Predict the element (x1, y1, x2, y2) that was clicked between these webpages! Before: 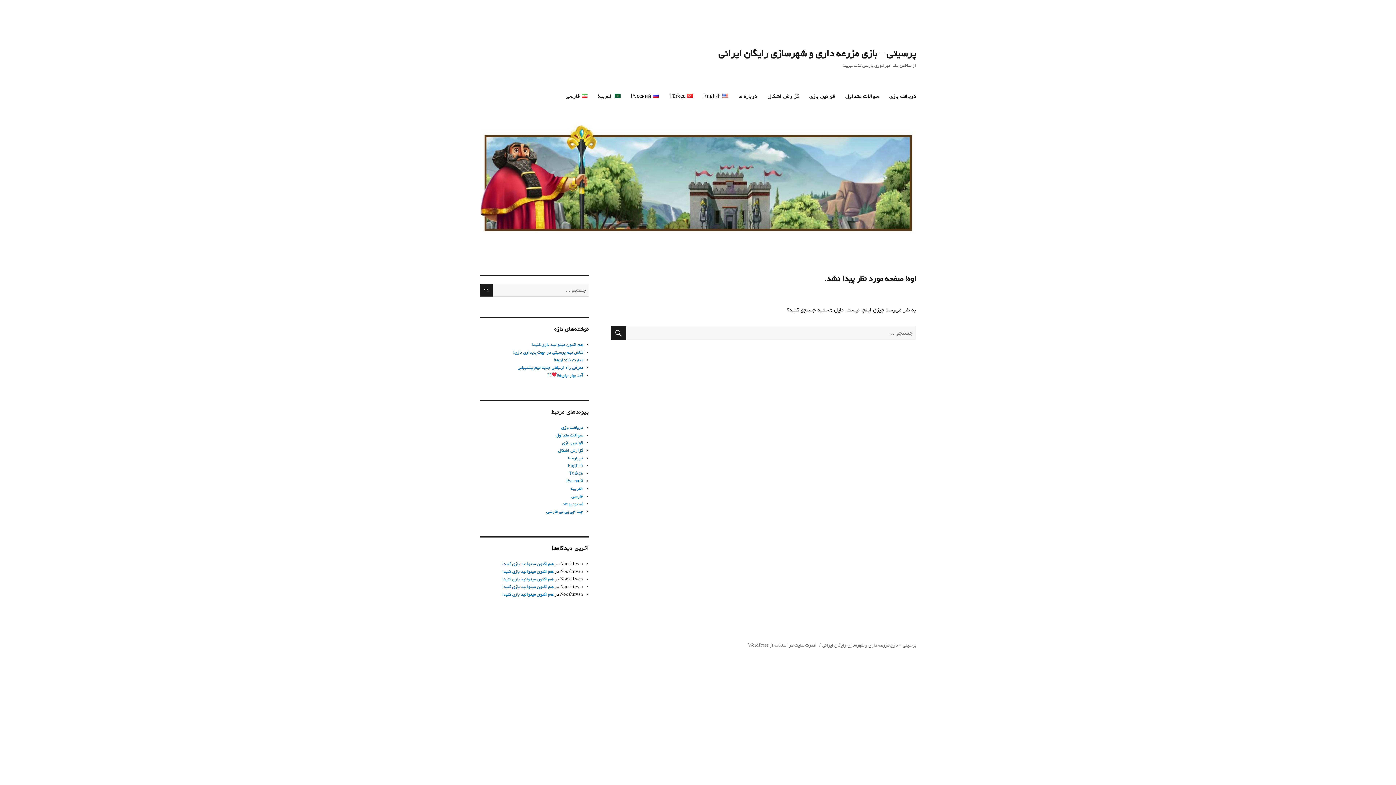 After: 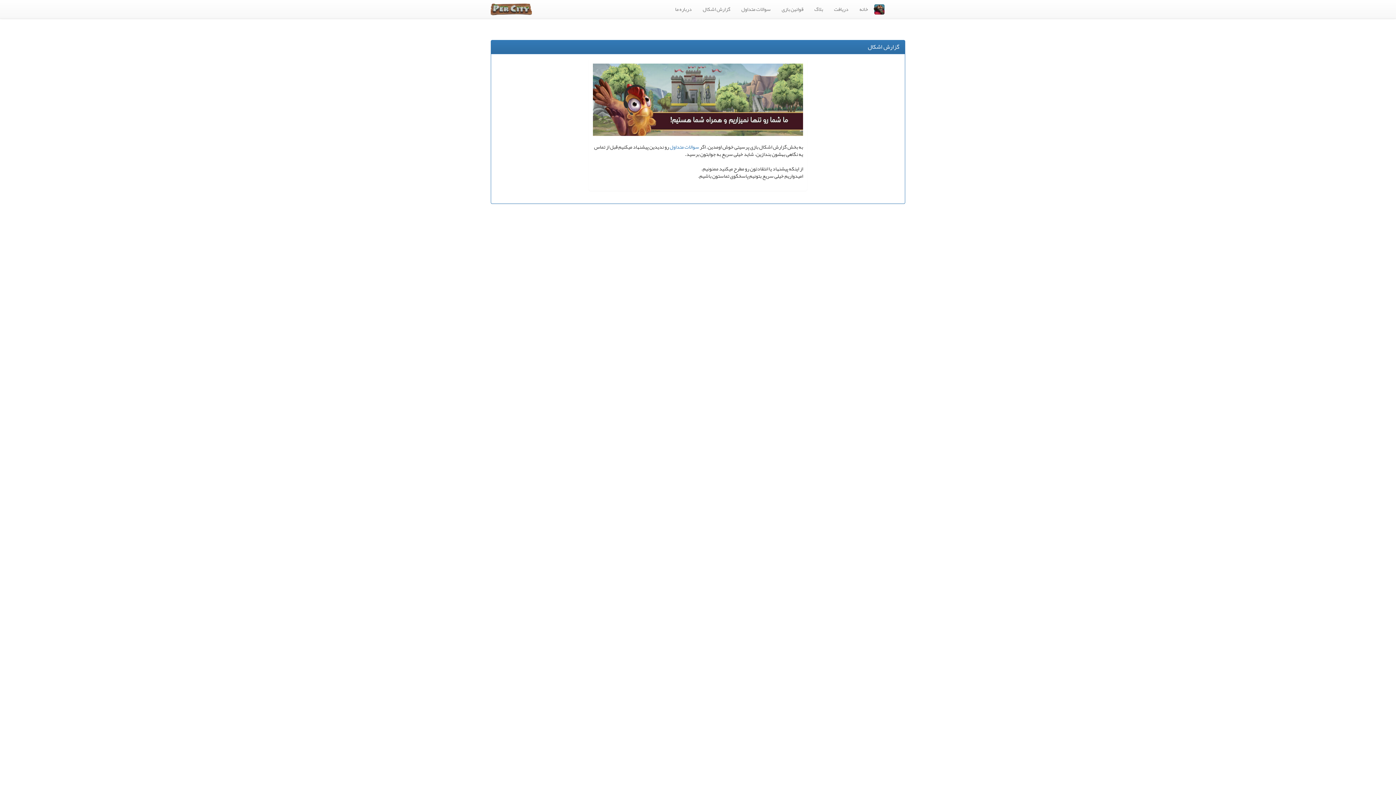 Action: label: گزارش اشکال bbox: (558, 448, 583, 453)